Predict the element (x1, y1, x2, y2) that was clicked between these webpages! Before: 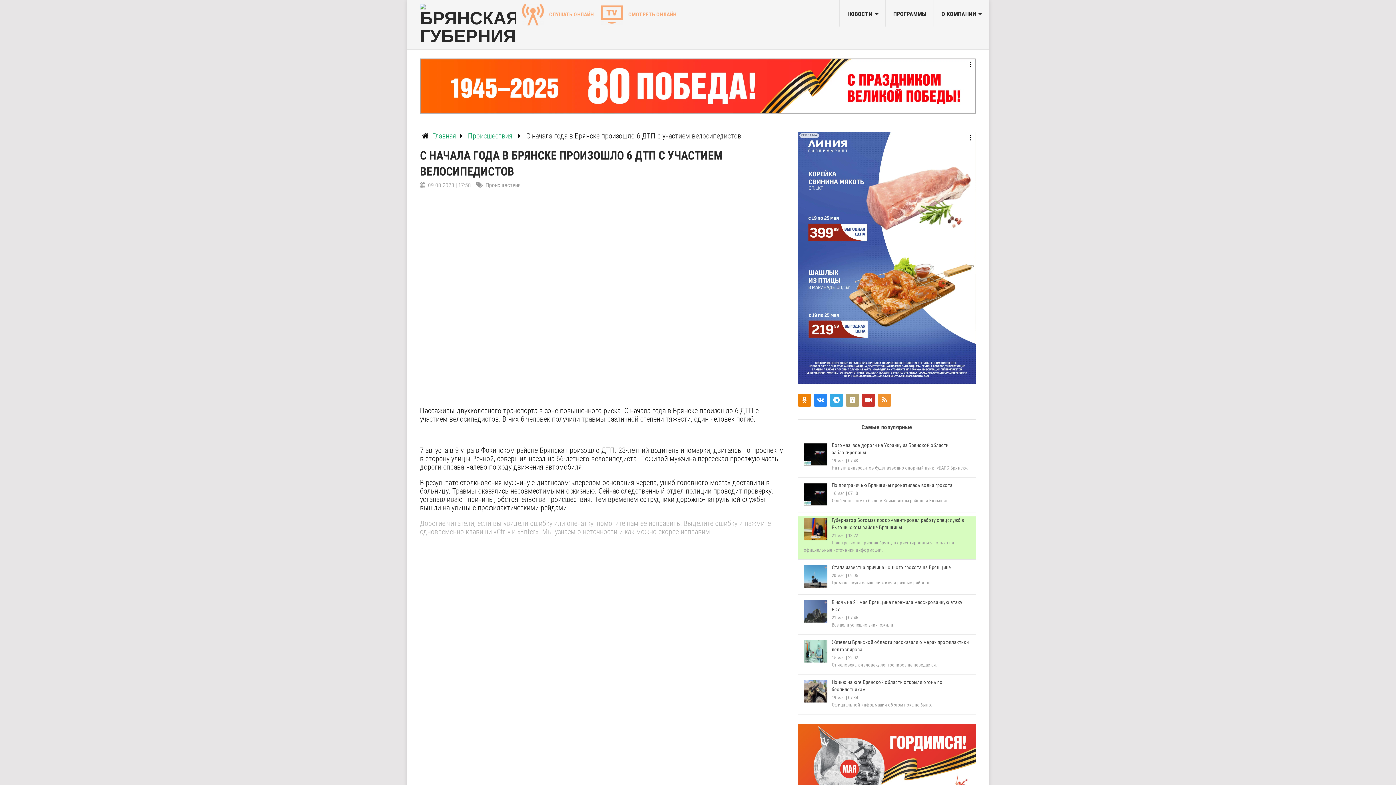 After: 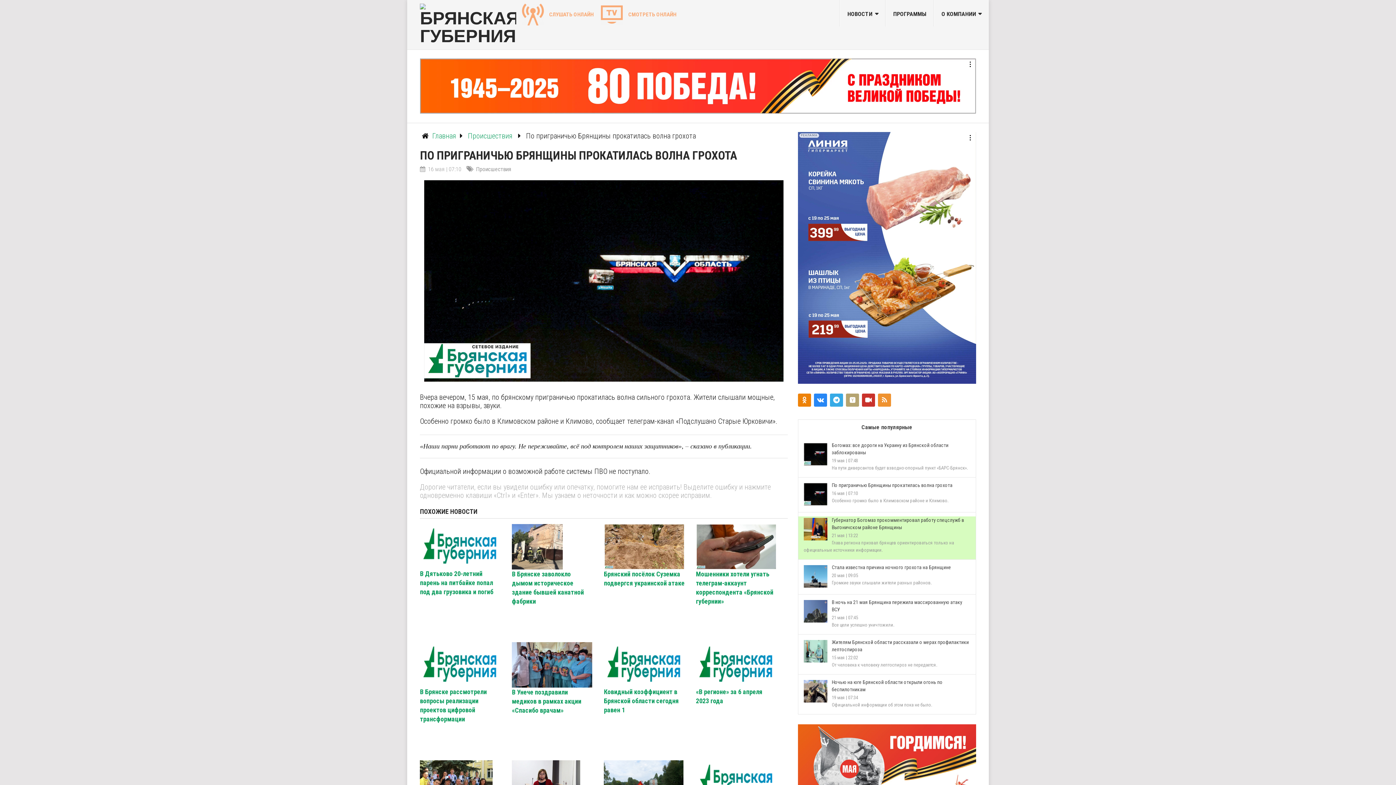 Action: bbox: (831, 482, 952, 488) label: По приграничью Брянщины прокатилась волна грохота